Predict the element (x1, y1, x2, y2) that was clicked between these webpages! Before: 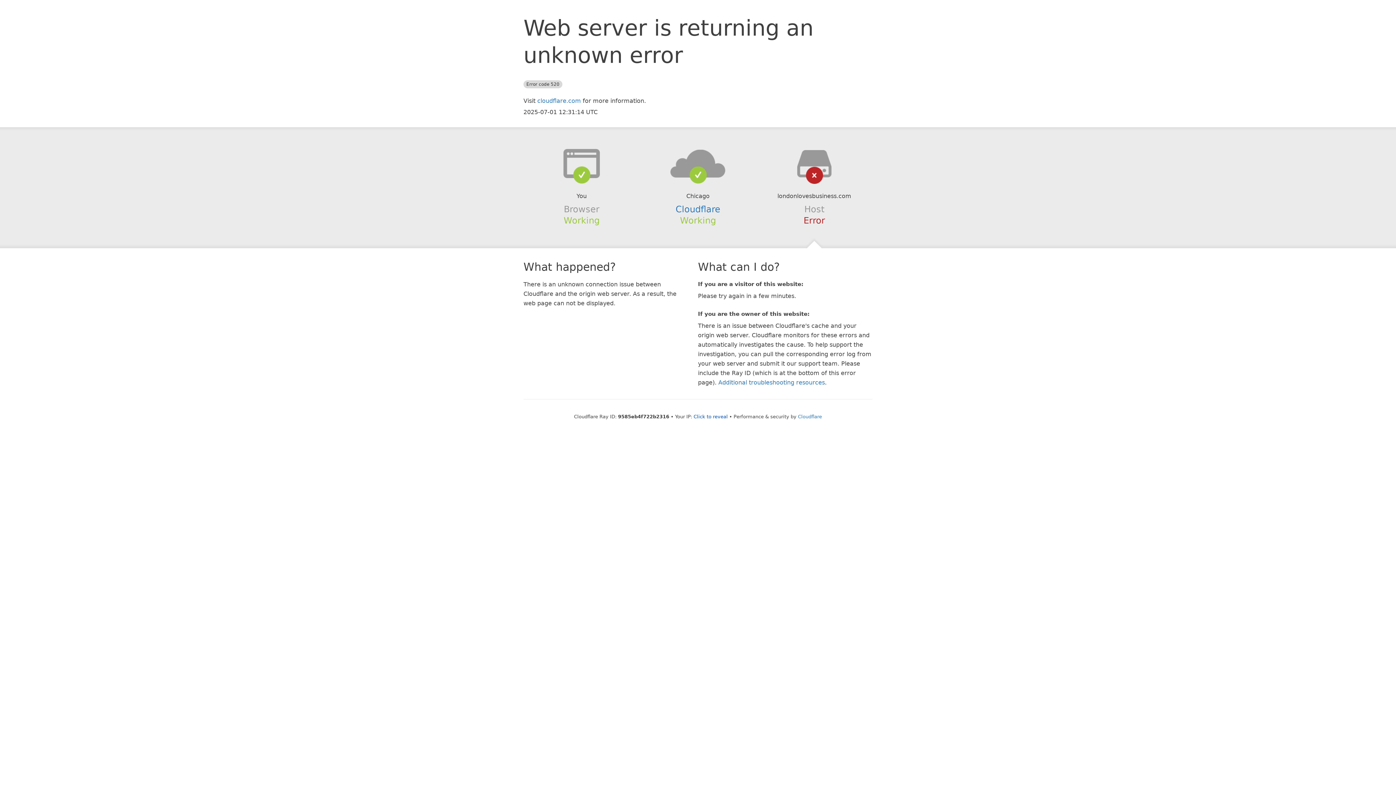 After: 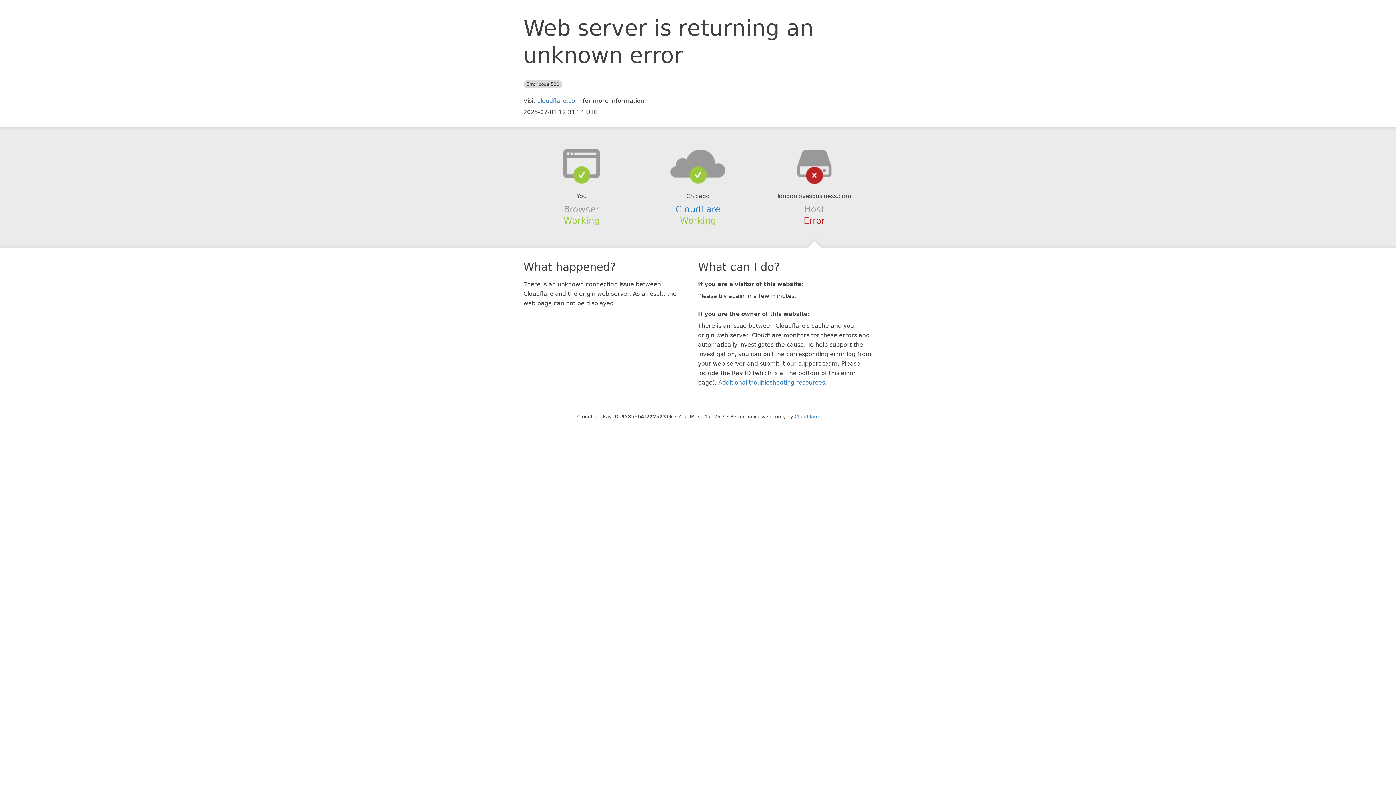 Action: label: Click to reveal bbox: (693, 414, 728, 419)